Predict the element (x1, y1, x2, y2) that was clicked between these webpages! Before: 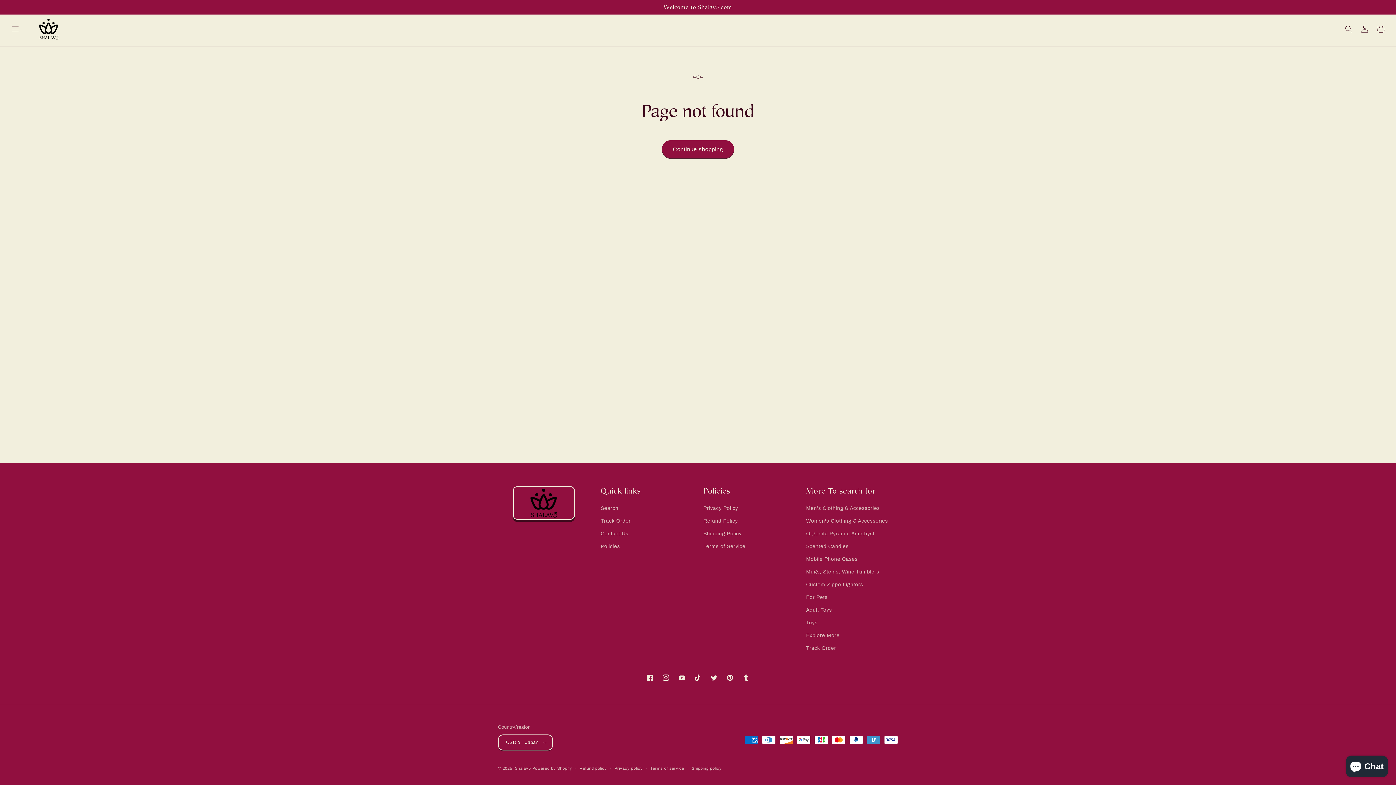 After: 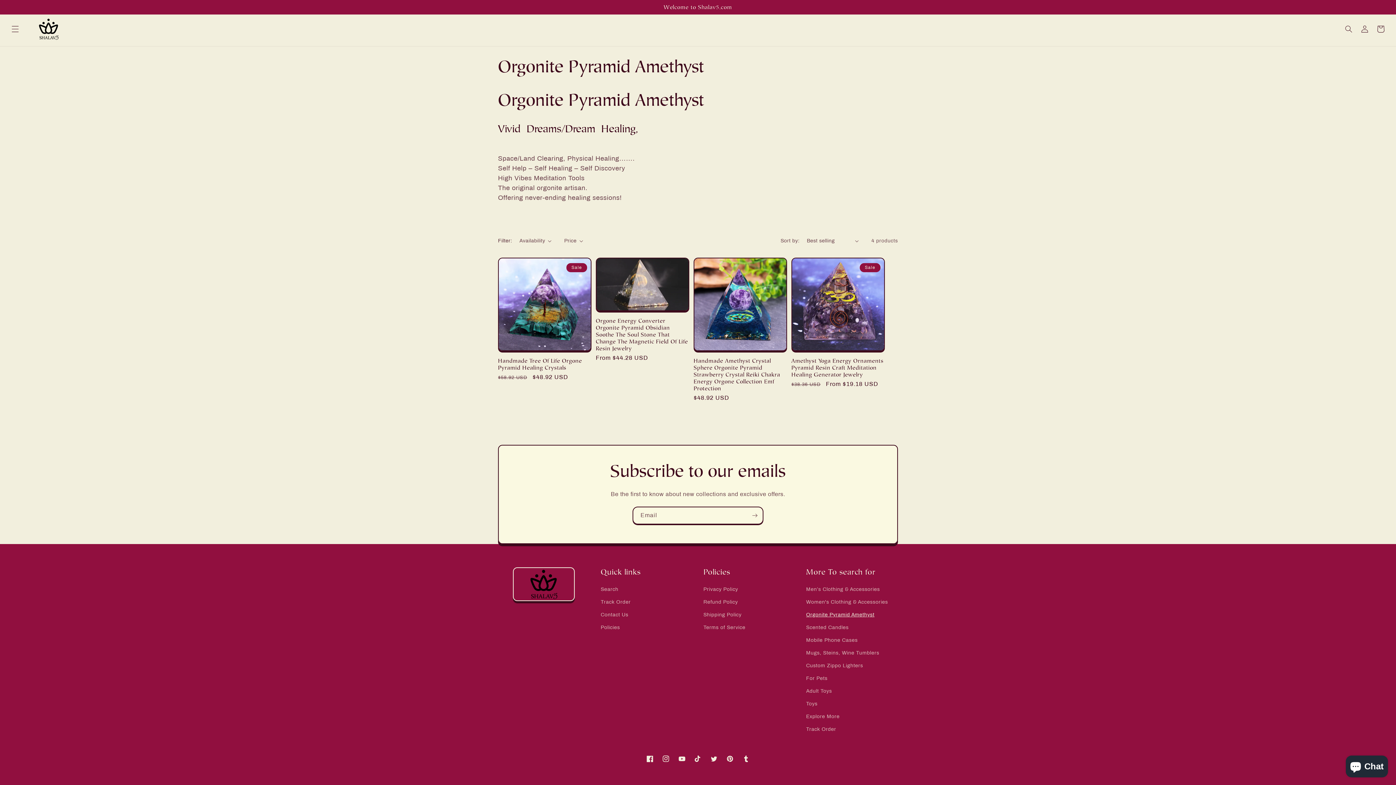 Action: bbox: (806, 527, 874, 540) label: Orgonite Pyramid Amethyst